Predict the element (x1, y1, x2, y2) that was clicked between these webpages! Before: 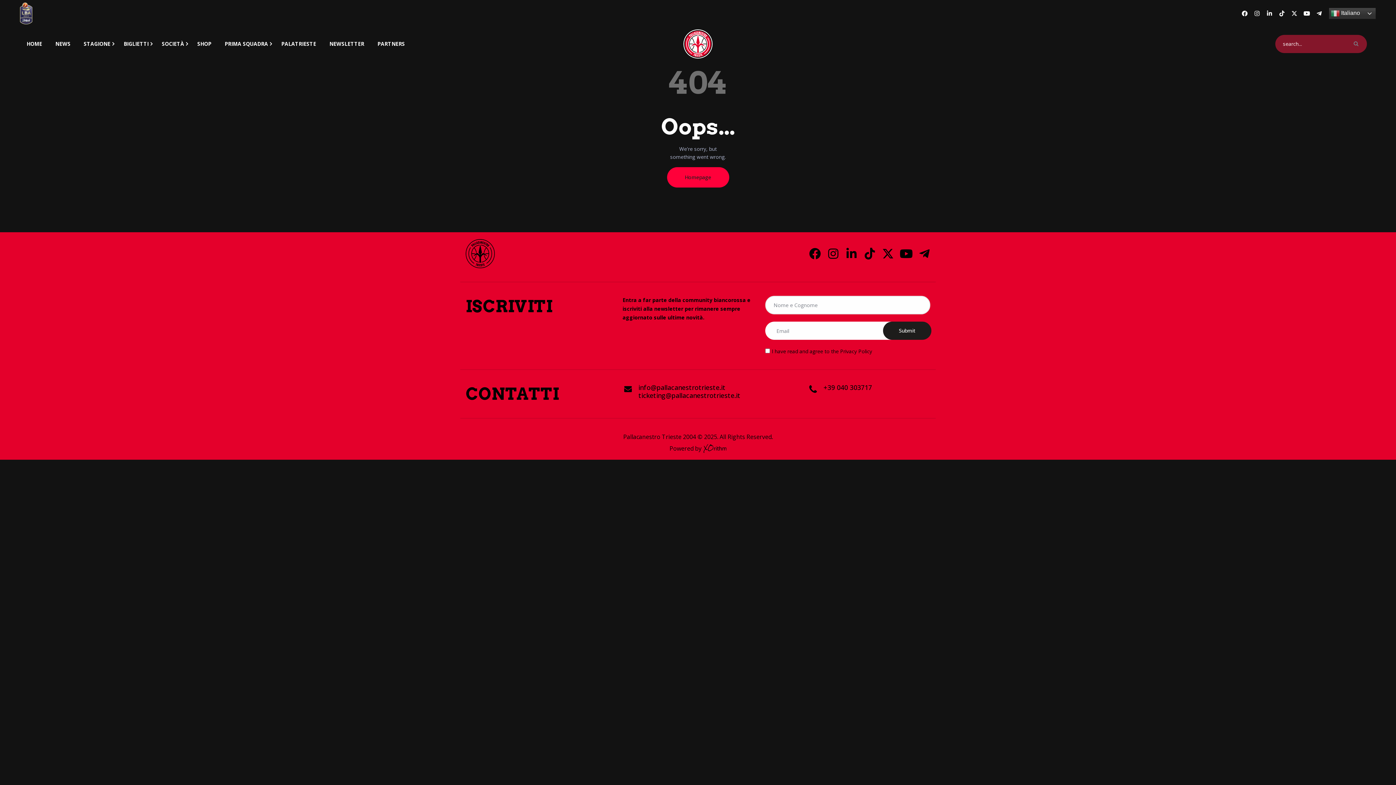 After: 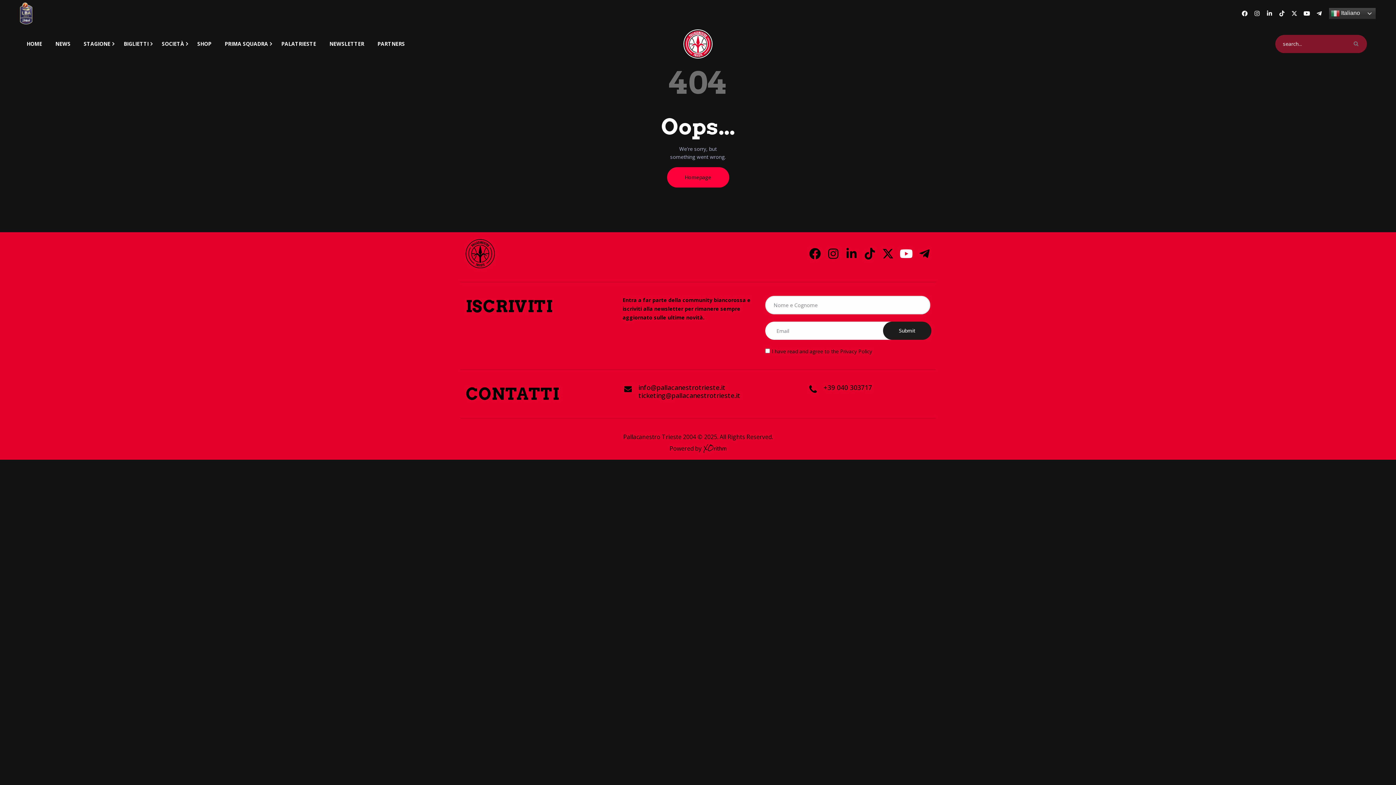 Action: bbox: (900, 247, 912, 259)